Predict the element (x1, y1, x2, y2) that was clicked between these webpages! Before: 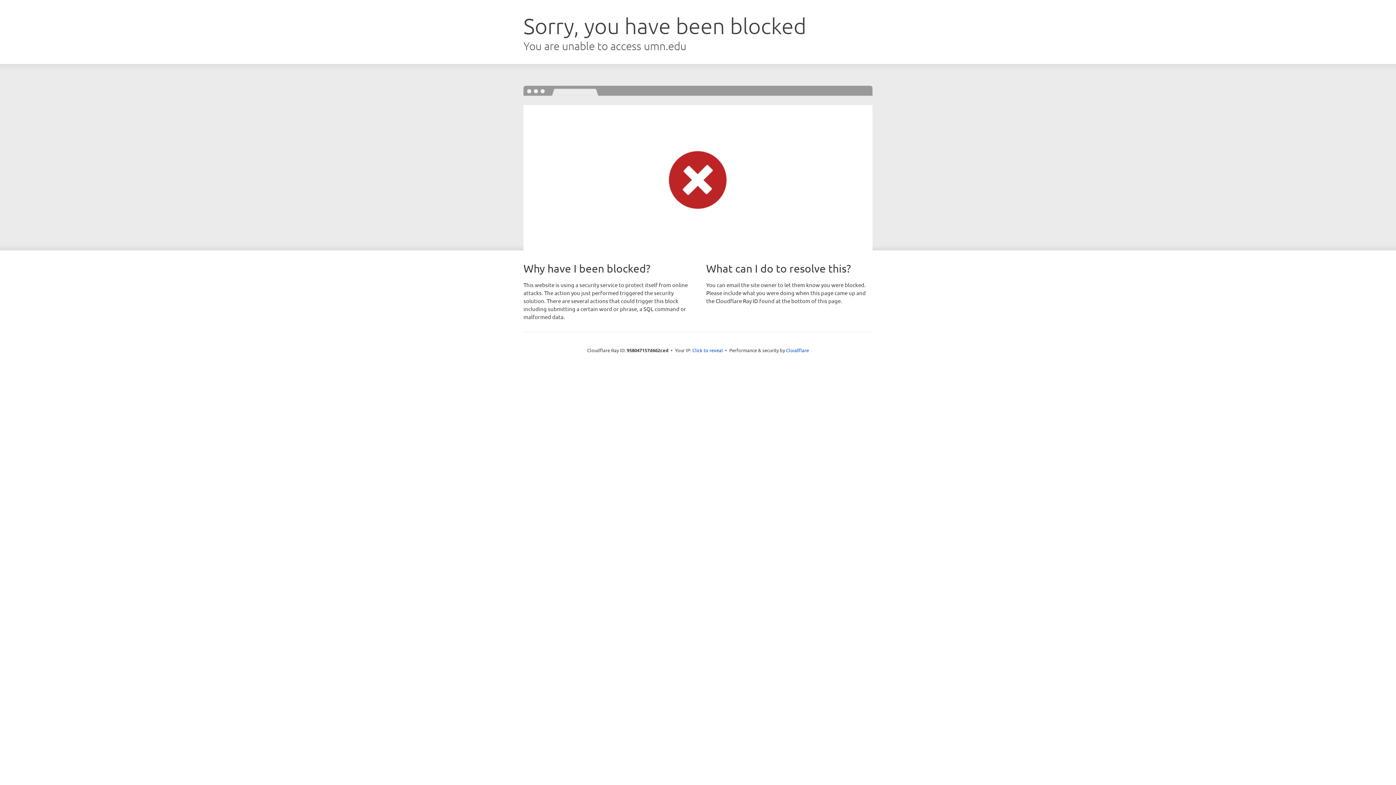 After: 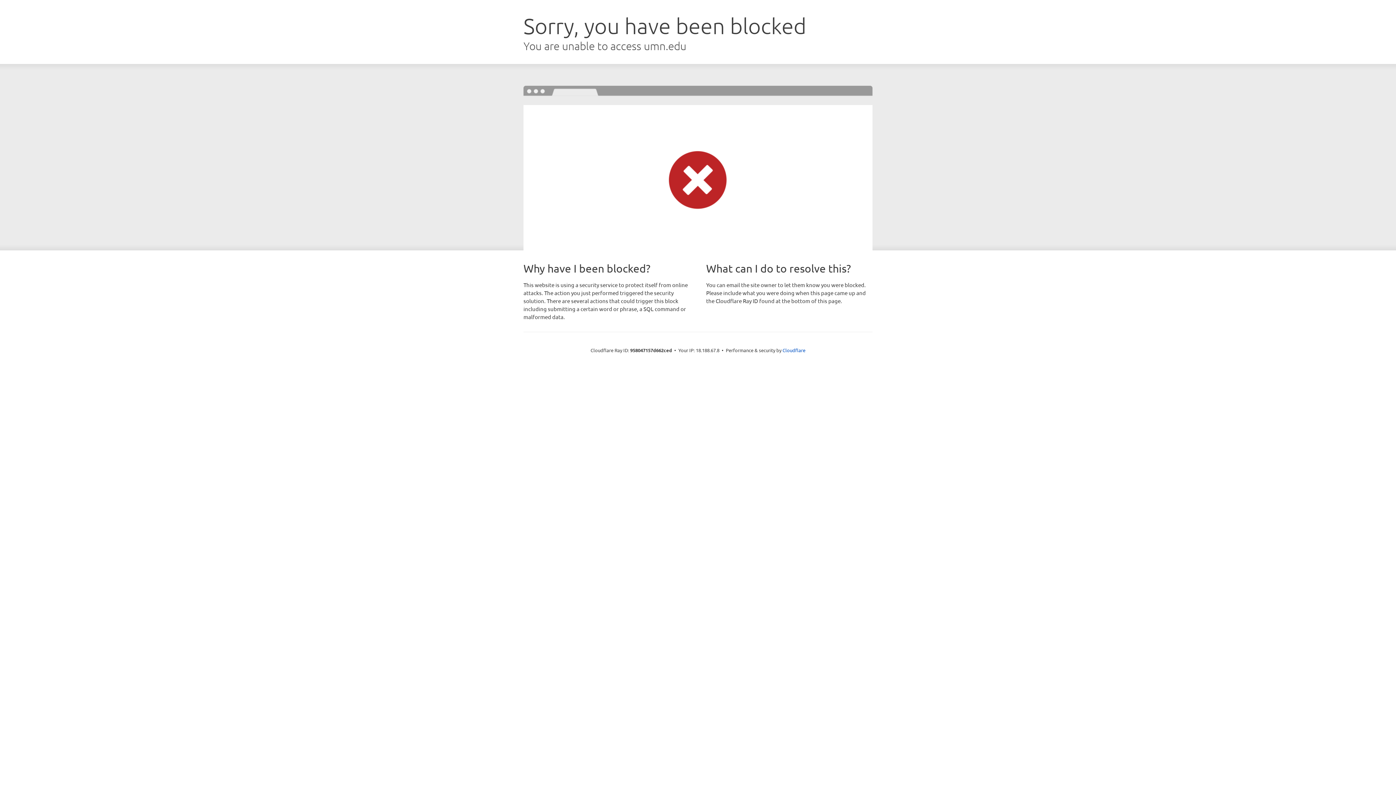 Action: label: Click to reveal bbox: (692, 346, 723, 353)